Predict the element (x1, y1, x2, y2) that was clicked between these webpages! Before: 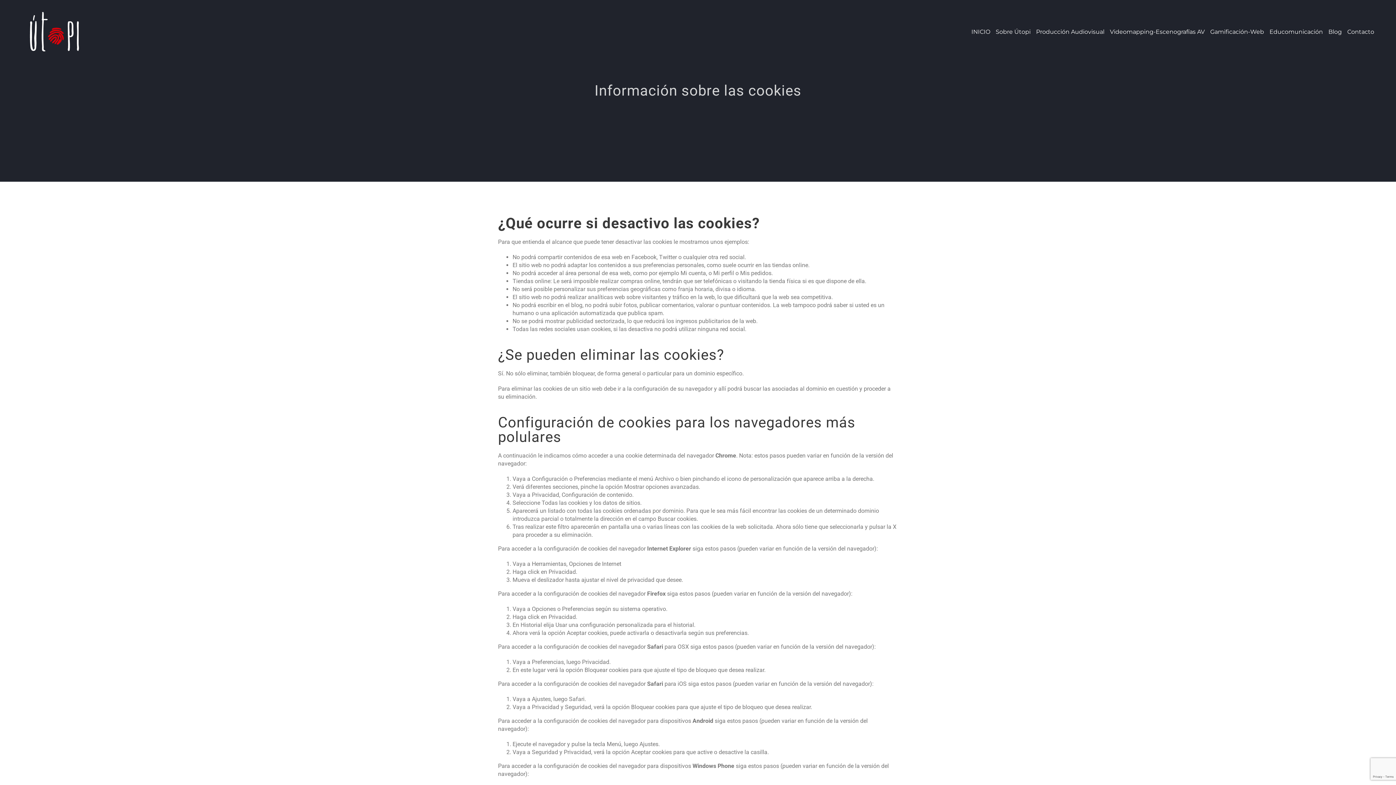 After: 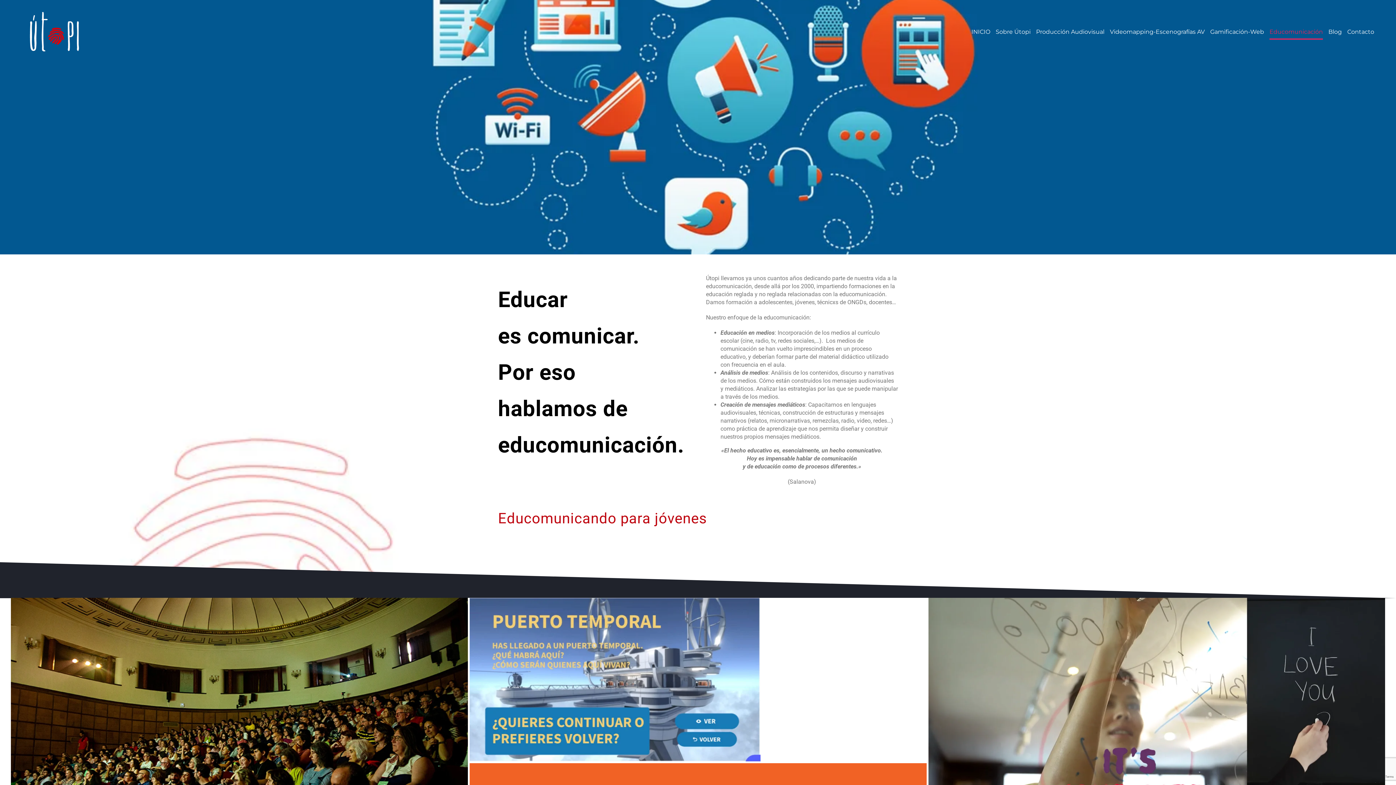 Action: bbox: (1269, 0, 1323, 64) label: Educomunicación